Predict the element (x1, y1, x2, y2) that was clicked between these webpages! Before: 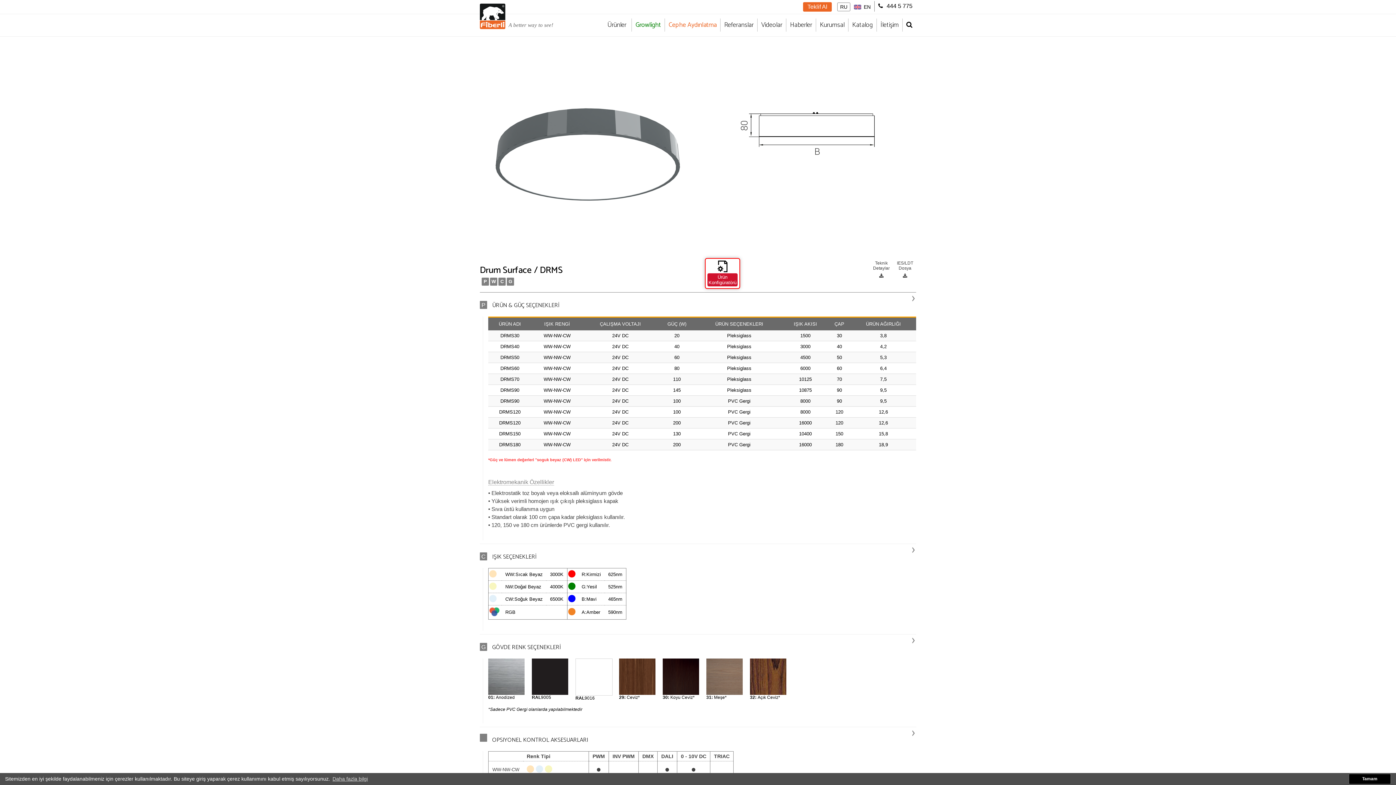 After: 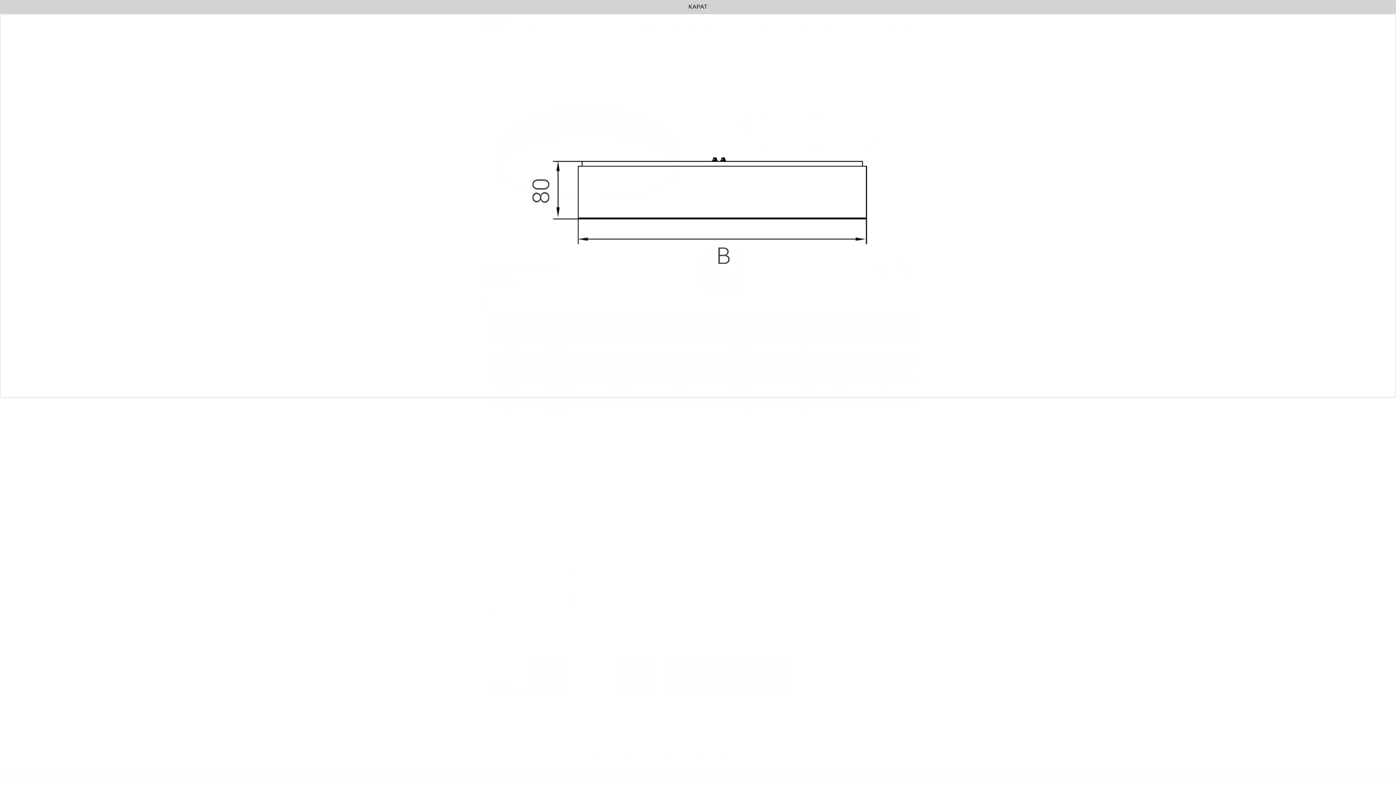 Action: bbox: (734, 202, 880, 208)